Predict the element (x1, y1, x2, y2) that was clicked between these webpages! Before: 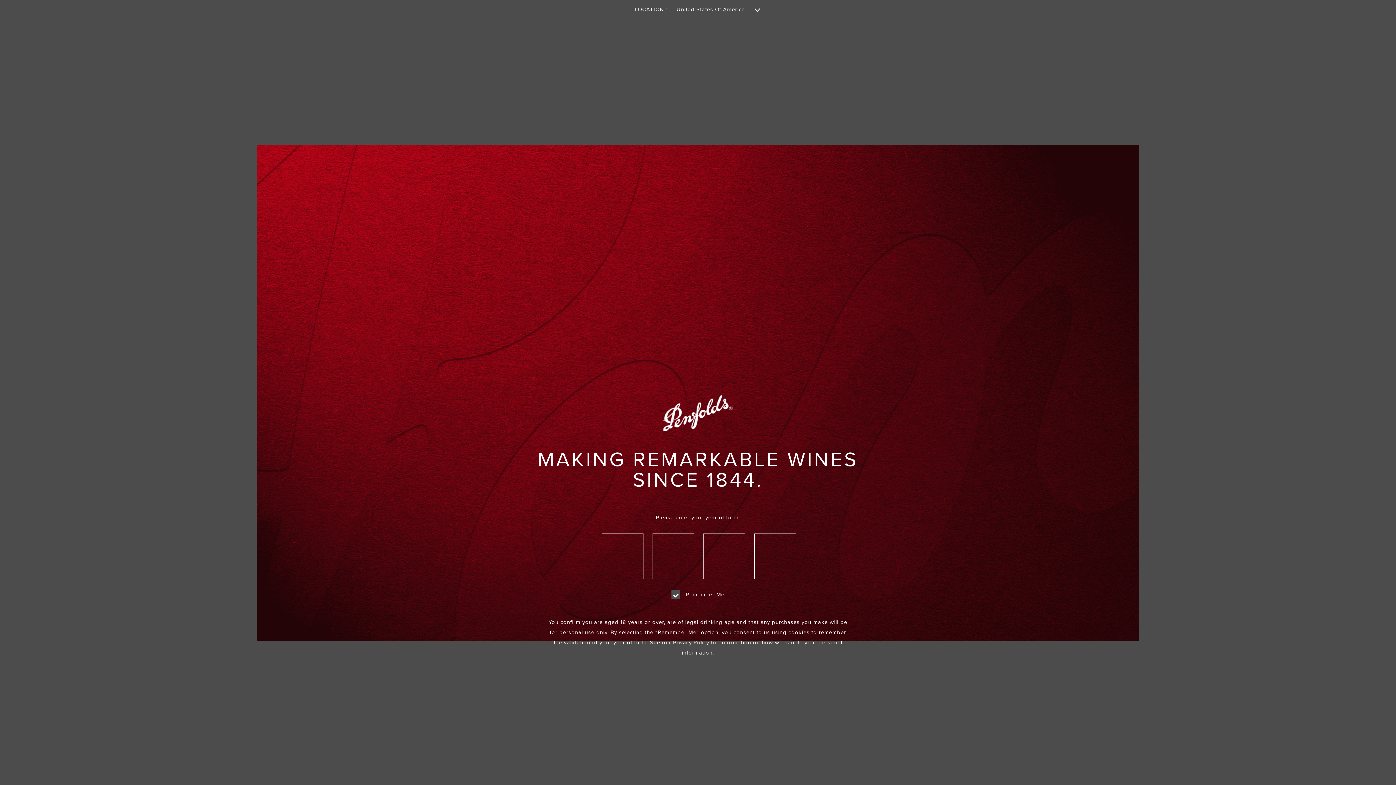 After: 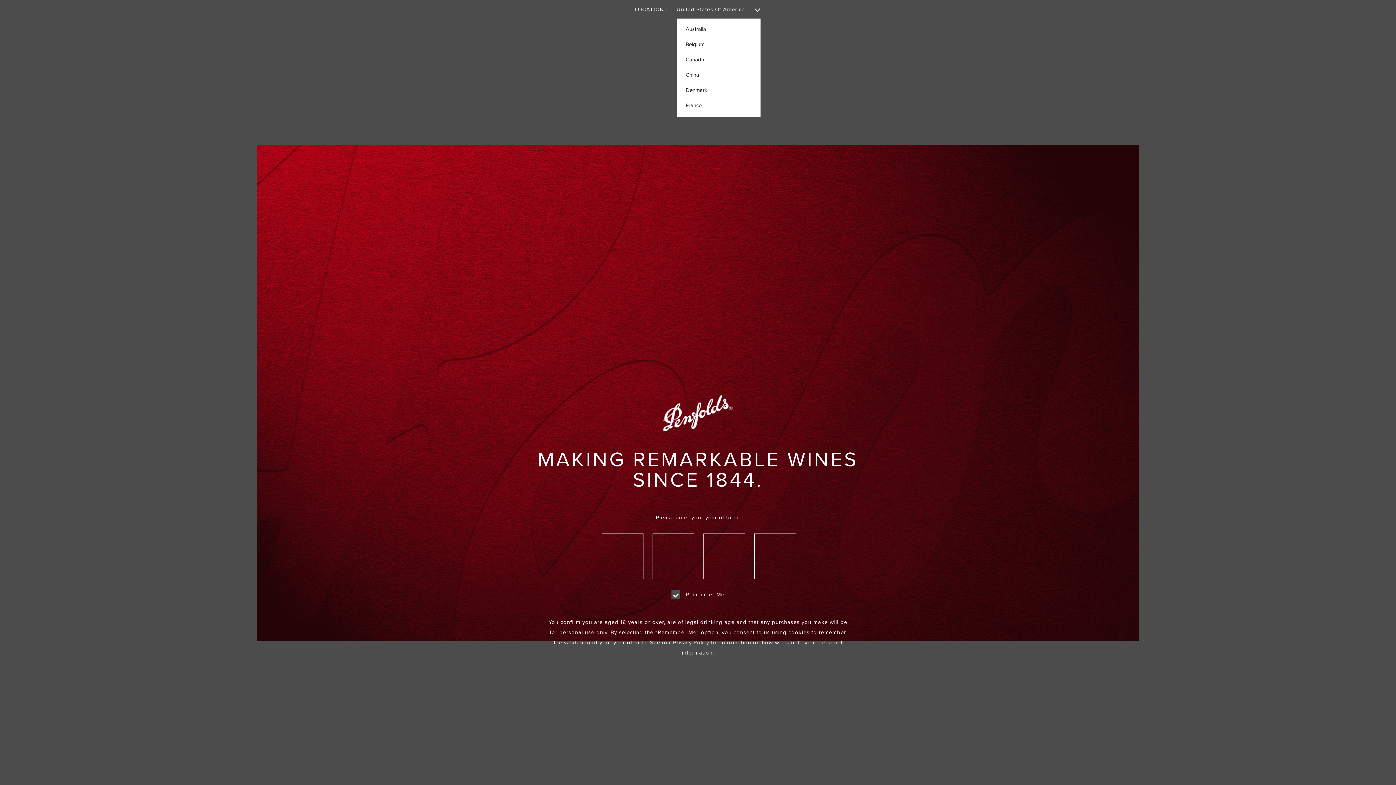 Action: label: United States Of America  bbox: (676, 0, 761, 19)